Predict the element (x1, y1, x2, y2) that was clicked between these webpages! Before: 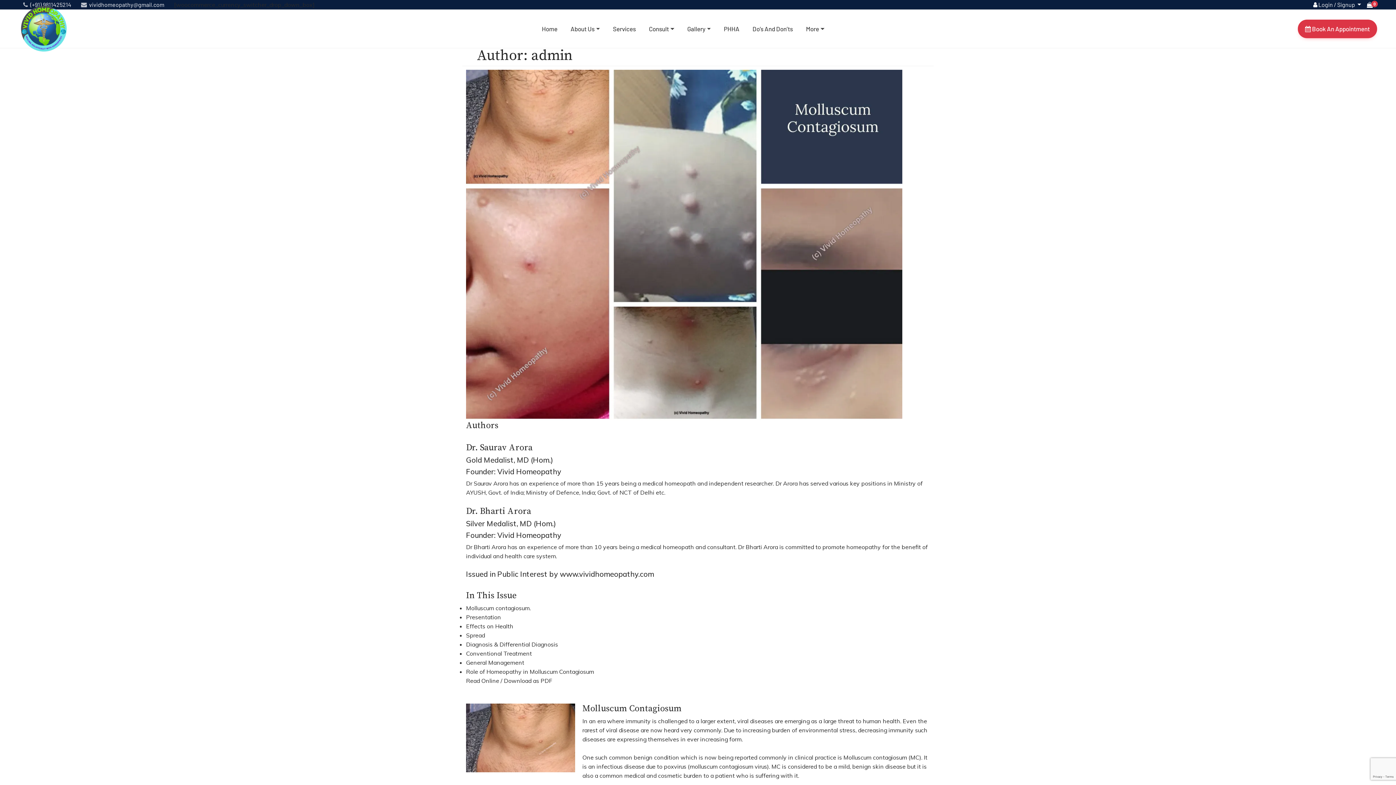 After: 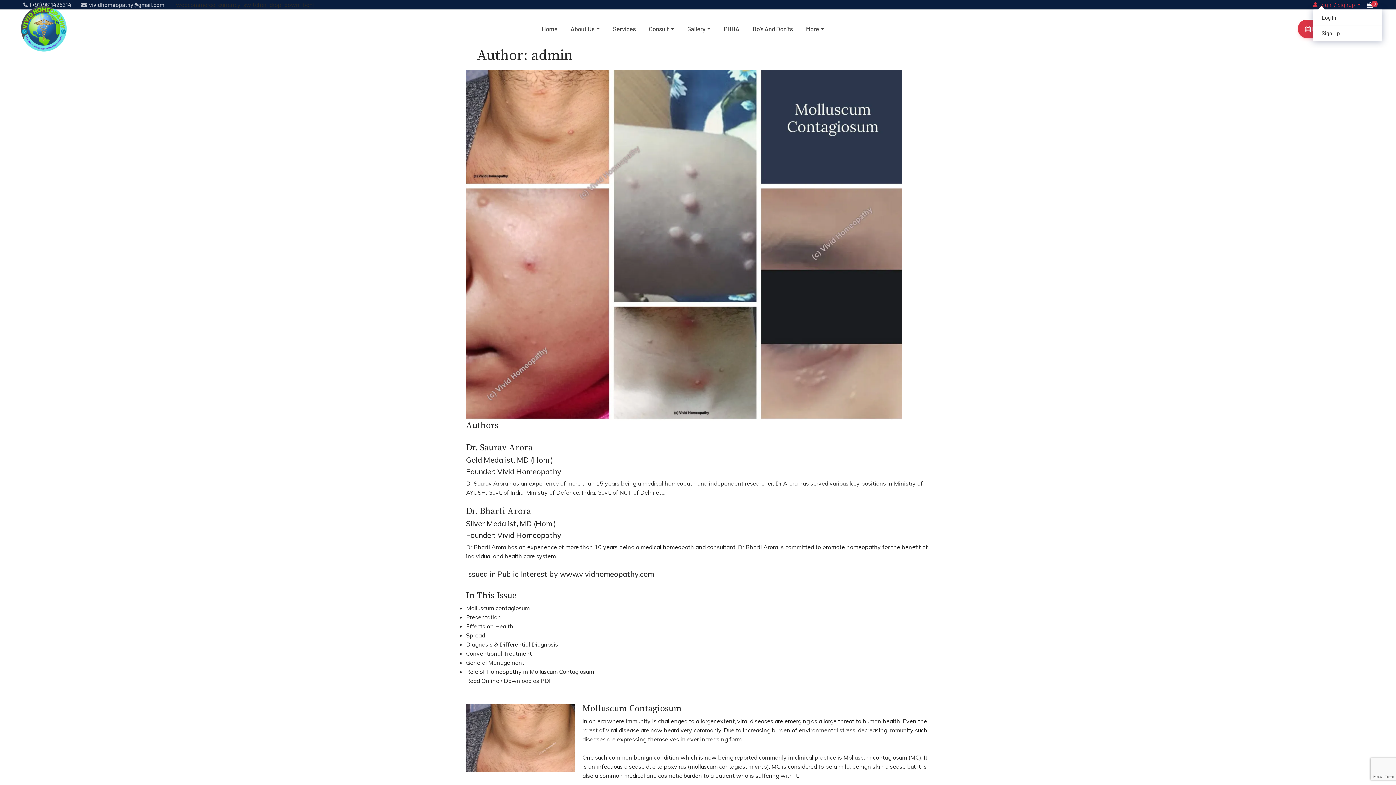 Action: bbox: (1313, 1, 1361, 8) label:  Login / Signup 